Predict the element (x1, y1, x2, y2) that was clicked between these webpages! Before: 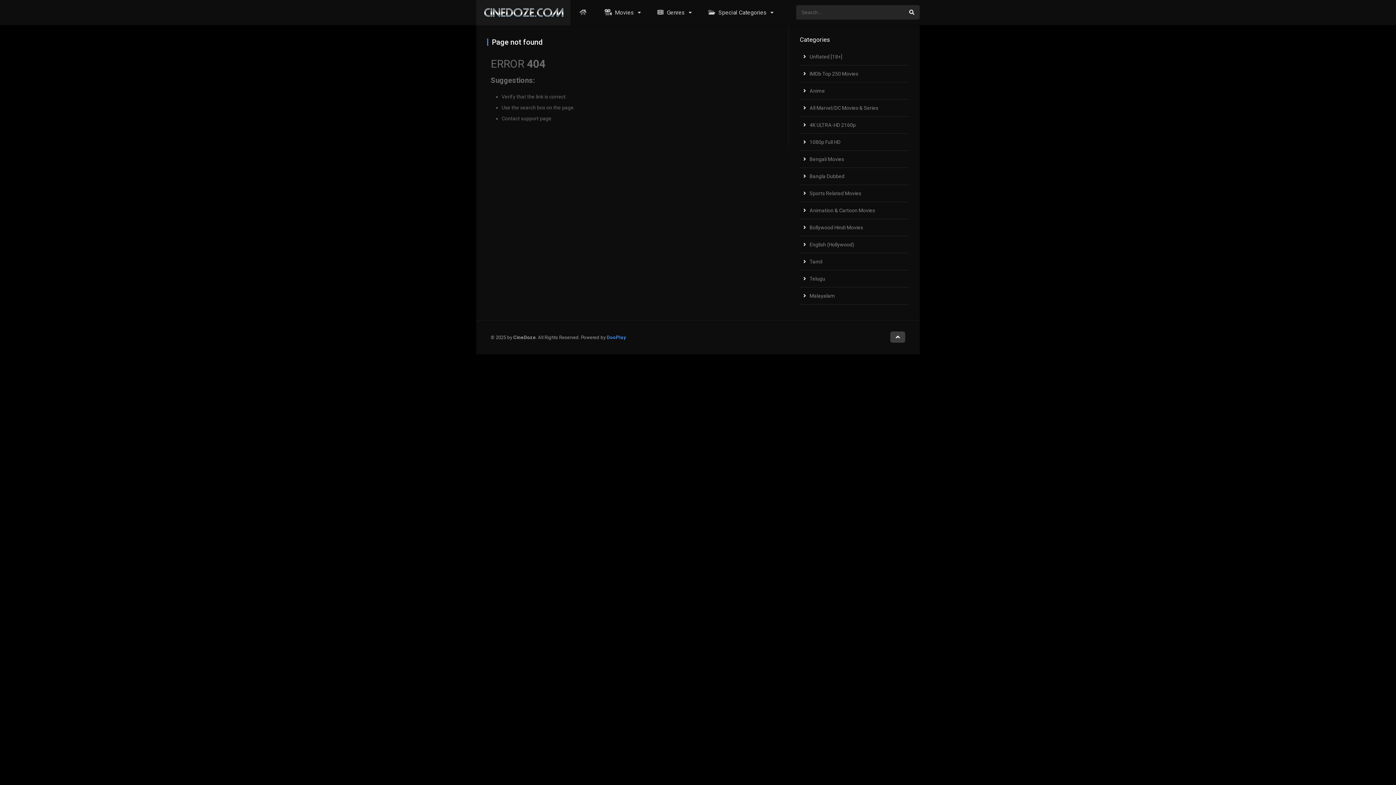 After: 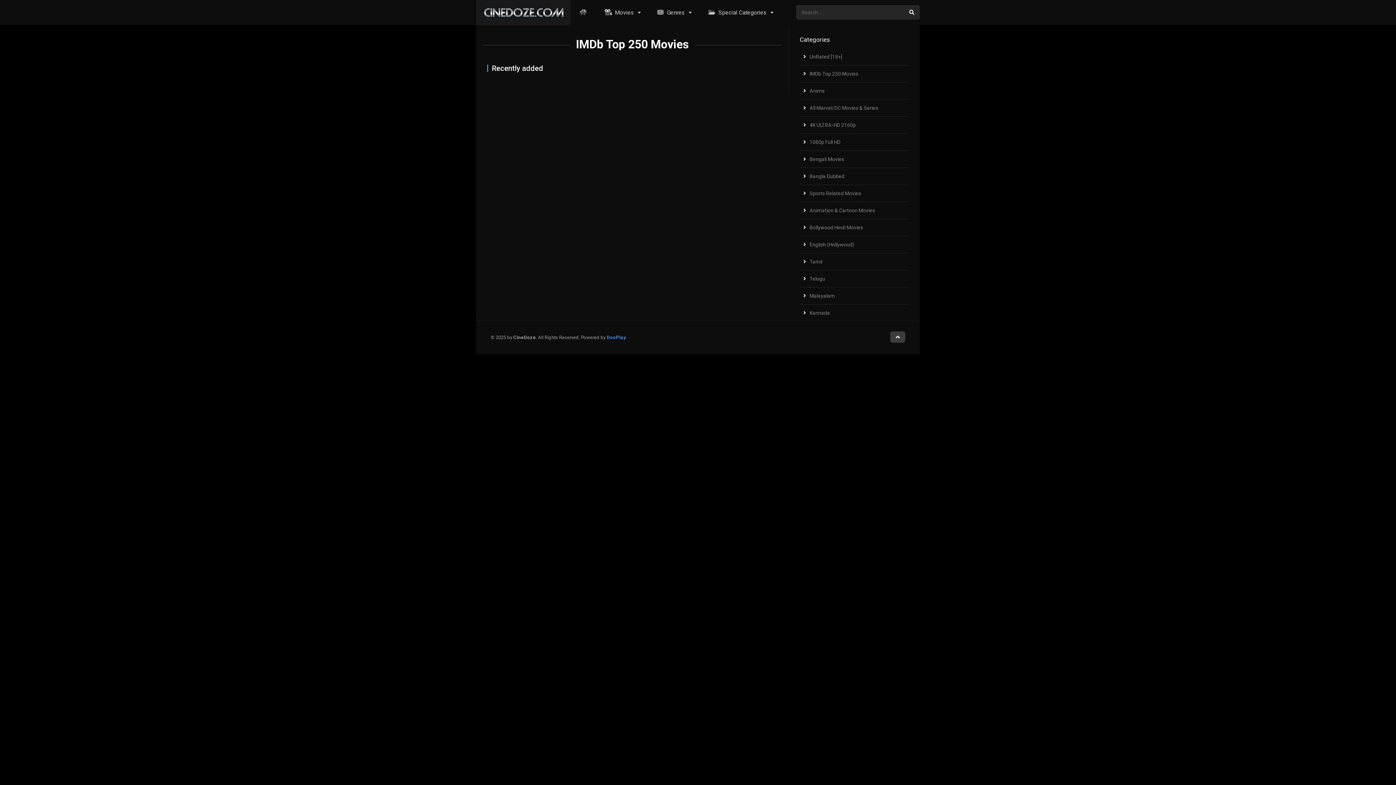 Action: label: IMDb Top 250 Movies bbox: (809, 70, 858, 76)